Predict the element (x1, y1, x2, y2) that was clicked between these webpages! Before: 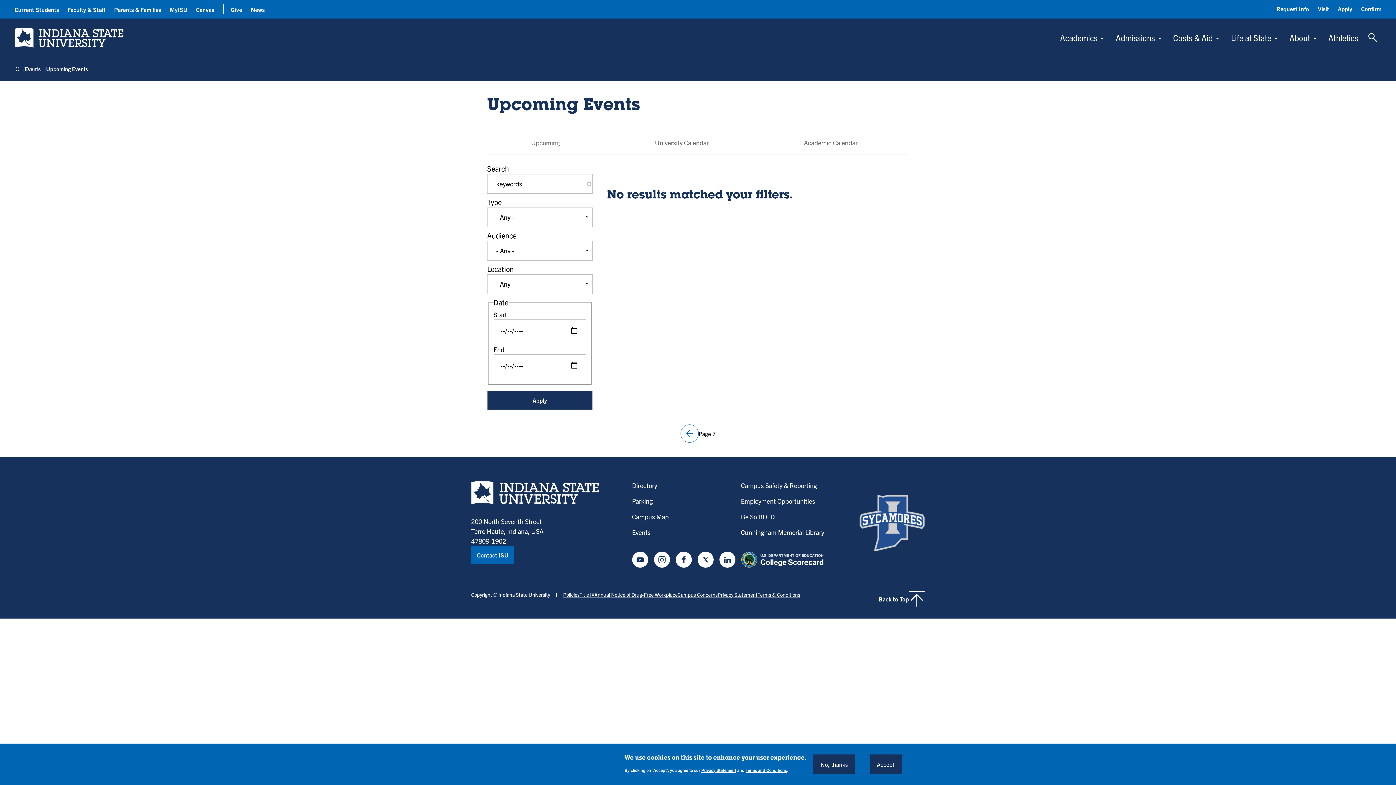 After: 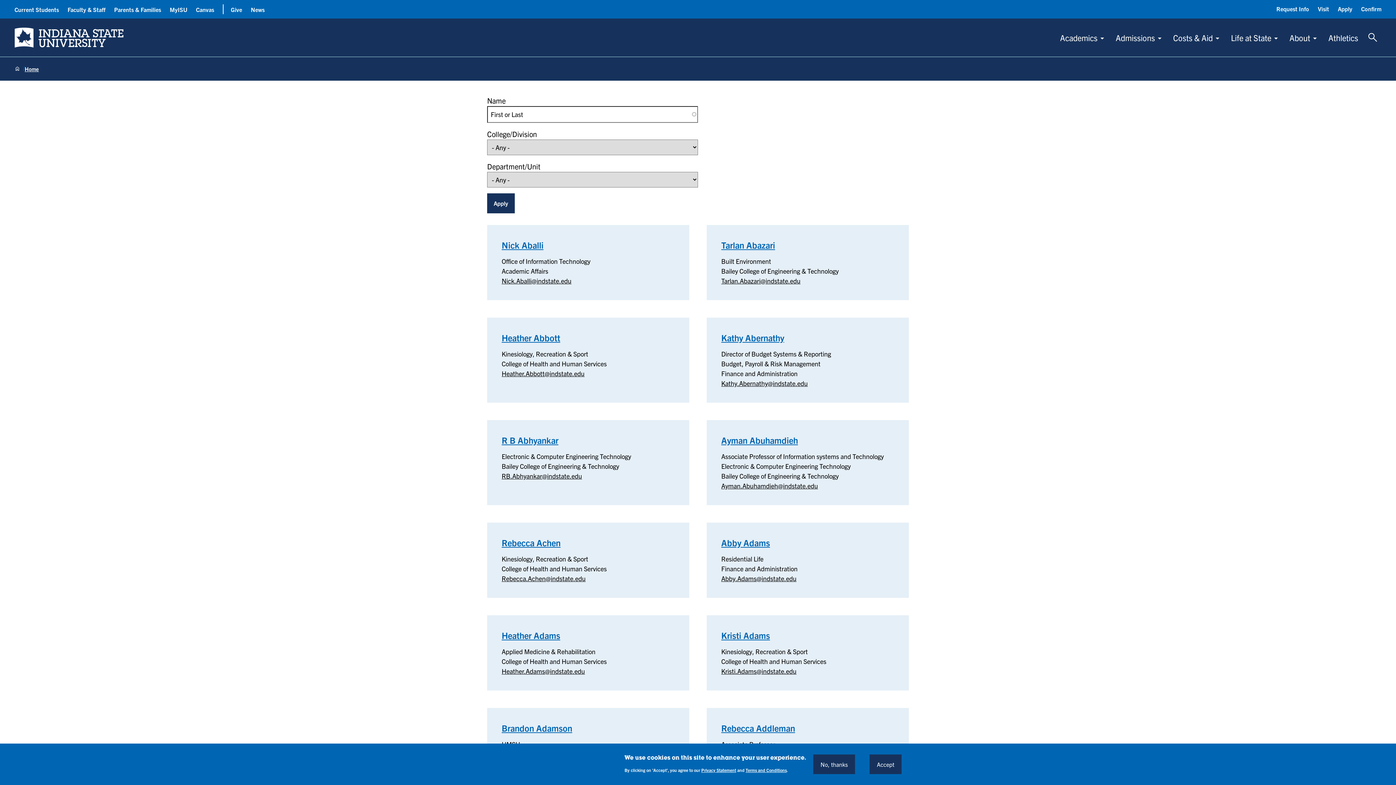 Action: label: Directory bbox: (632, 481, 657, 489)